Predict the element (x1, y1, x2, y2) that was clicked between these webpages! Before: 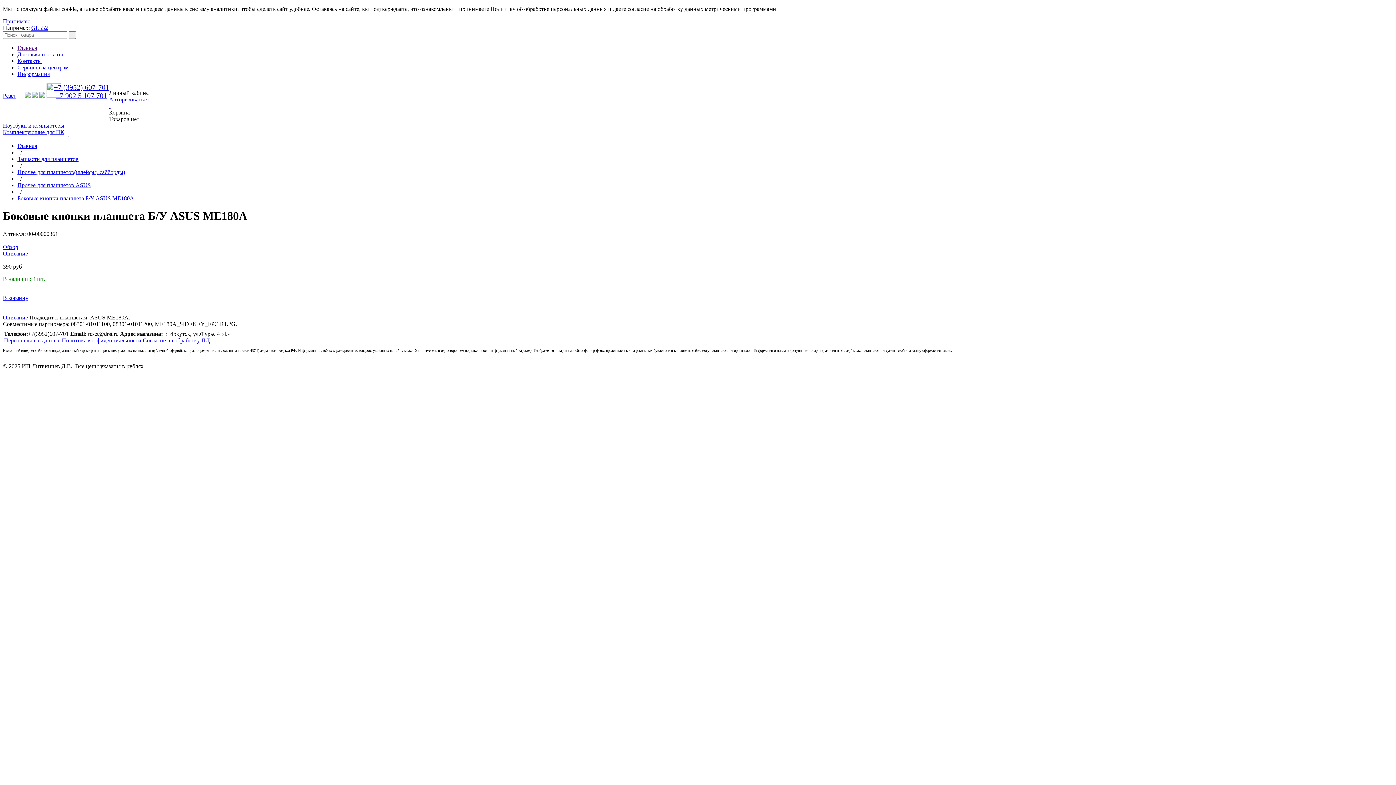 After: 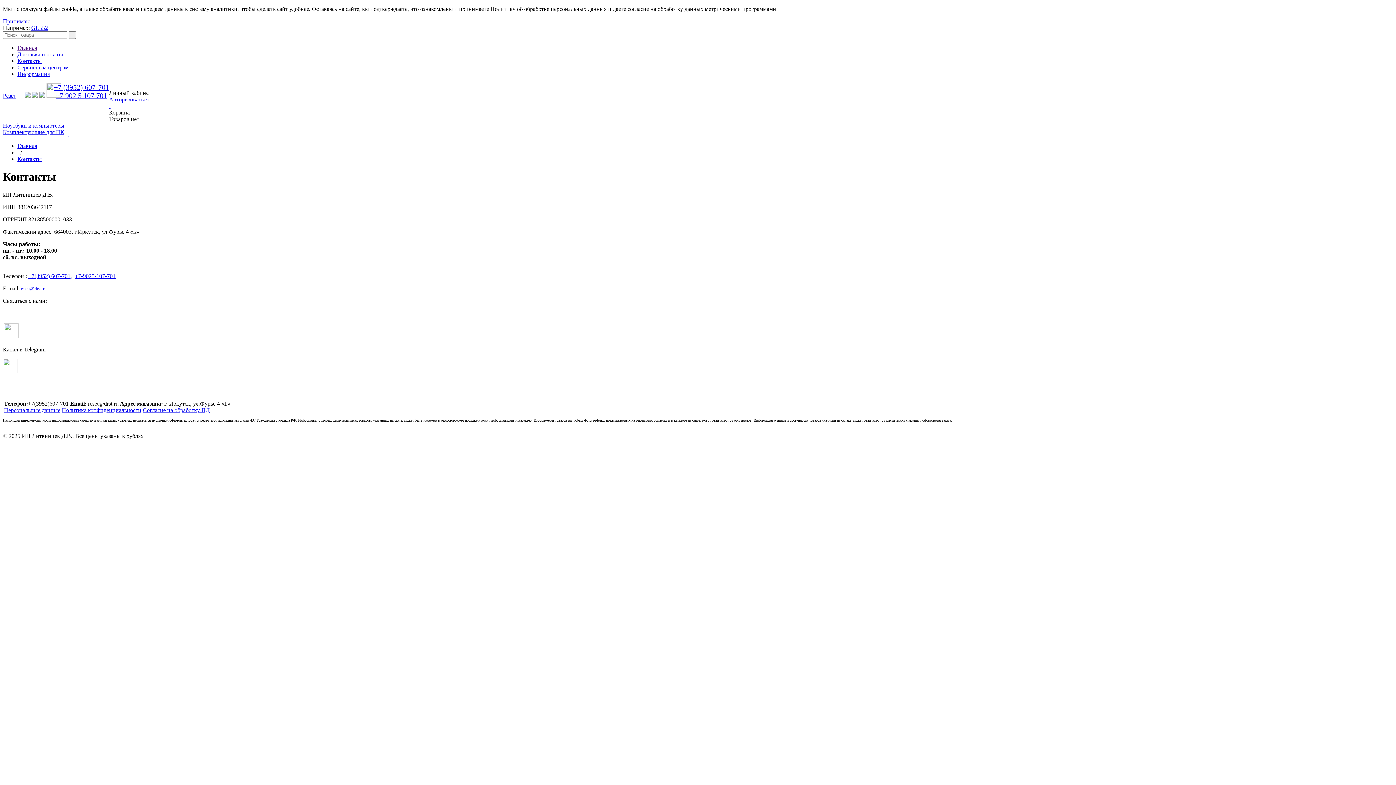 Action: bbox: (17, 57, 41, 64) label: Контакты